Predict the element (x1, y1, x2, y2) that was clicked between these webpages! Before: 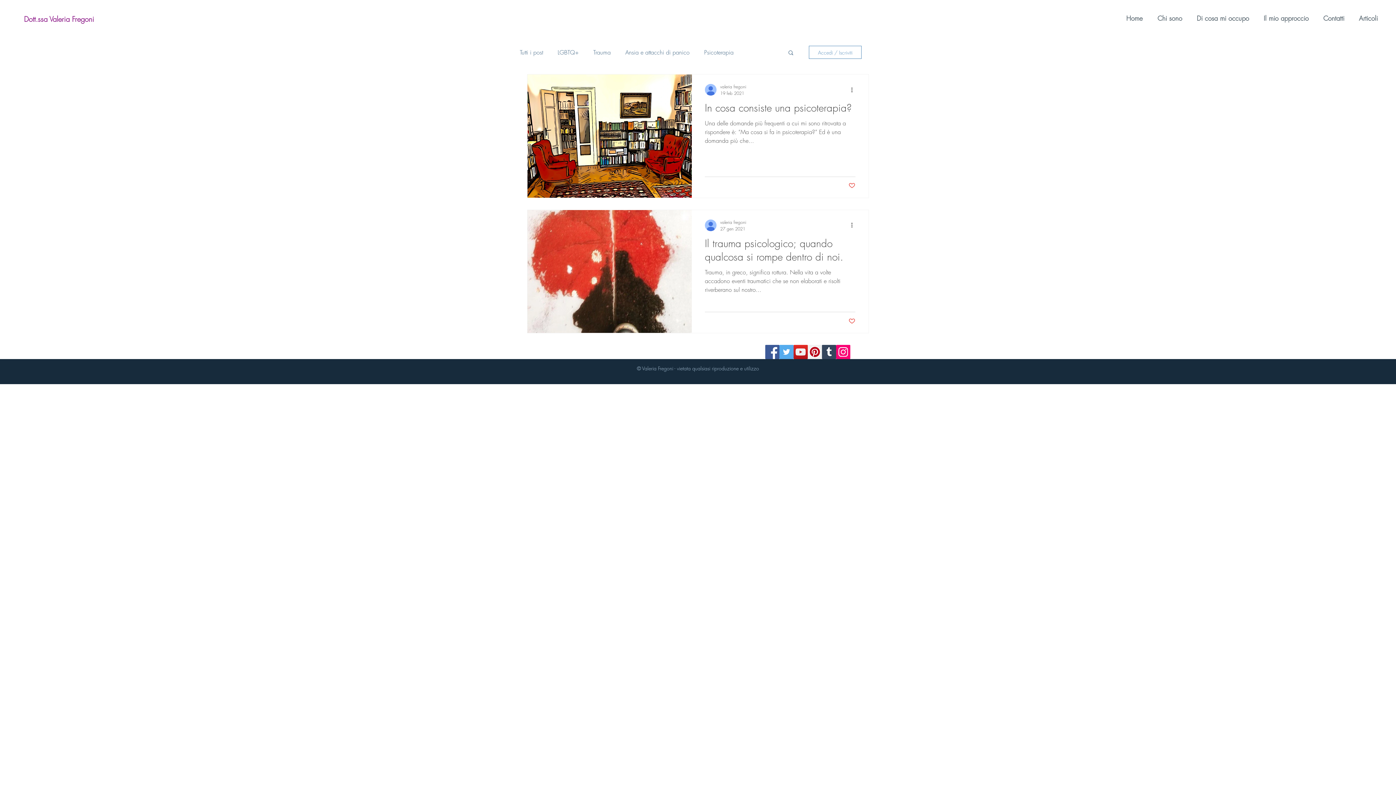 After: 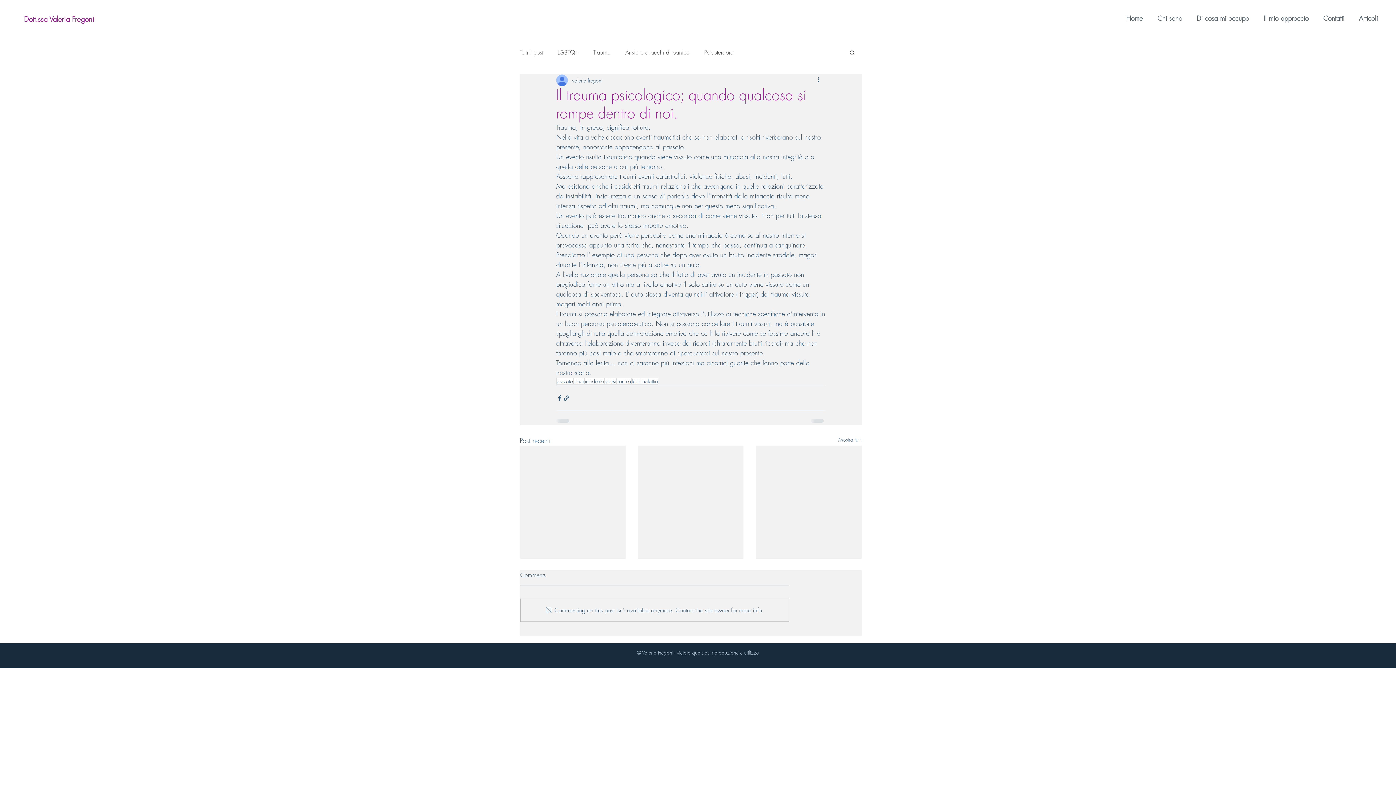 Action: bbox: (705, 236, 855, 267) label: Il trauma psicologico; quando qualcosa si rompe dentro di noi.